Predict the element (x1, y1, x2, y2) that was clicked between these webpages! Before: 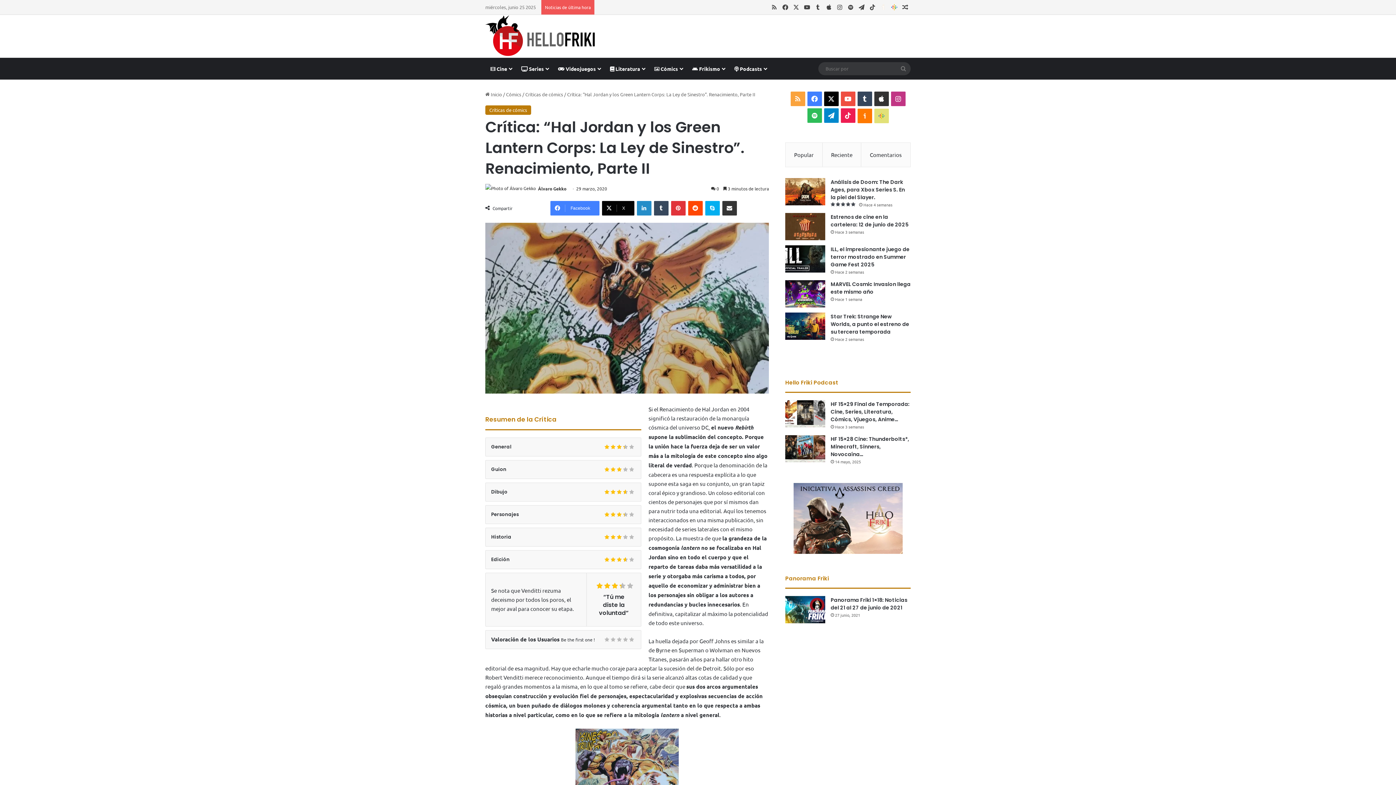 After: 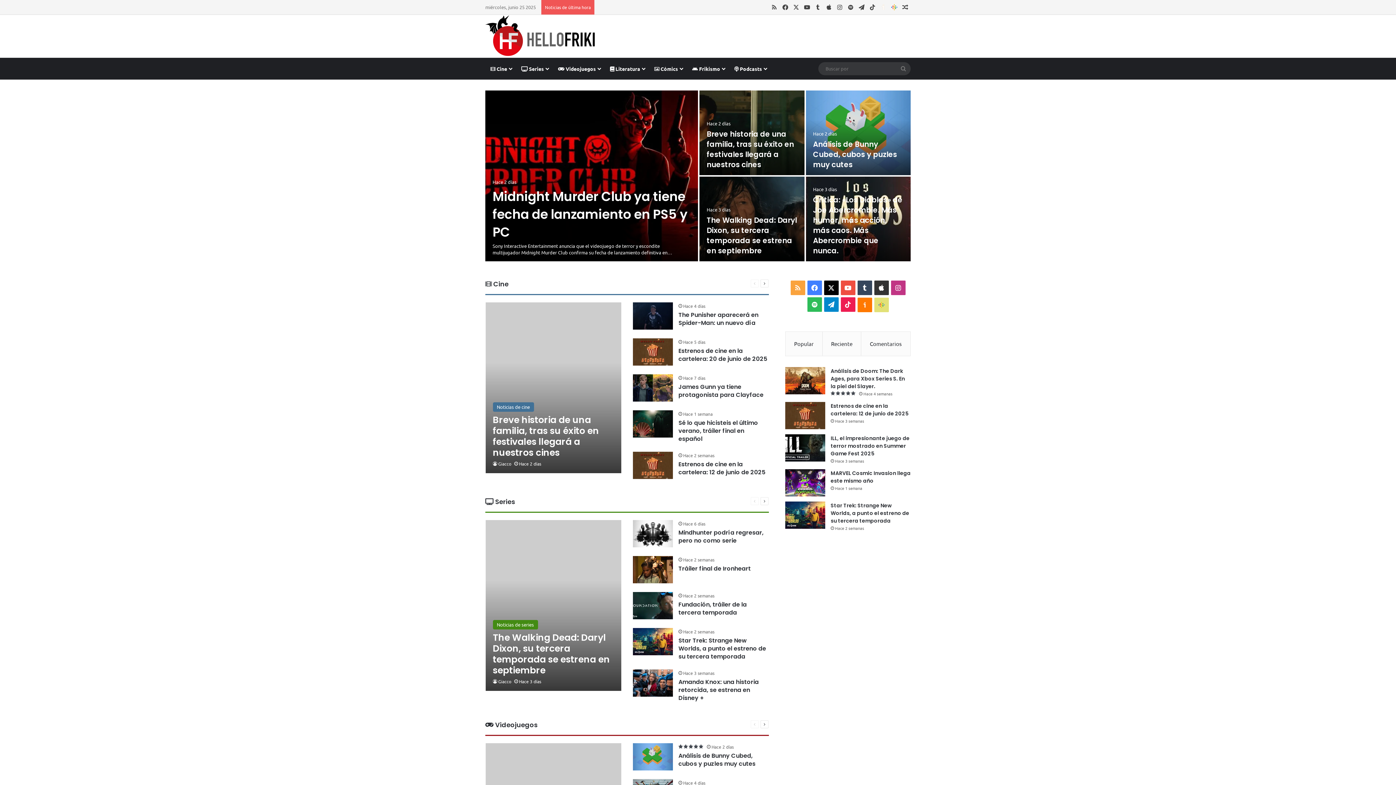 Action: bbox: (485, 91, 502, 97) label:  Inicio